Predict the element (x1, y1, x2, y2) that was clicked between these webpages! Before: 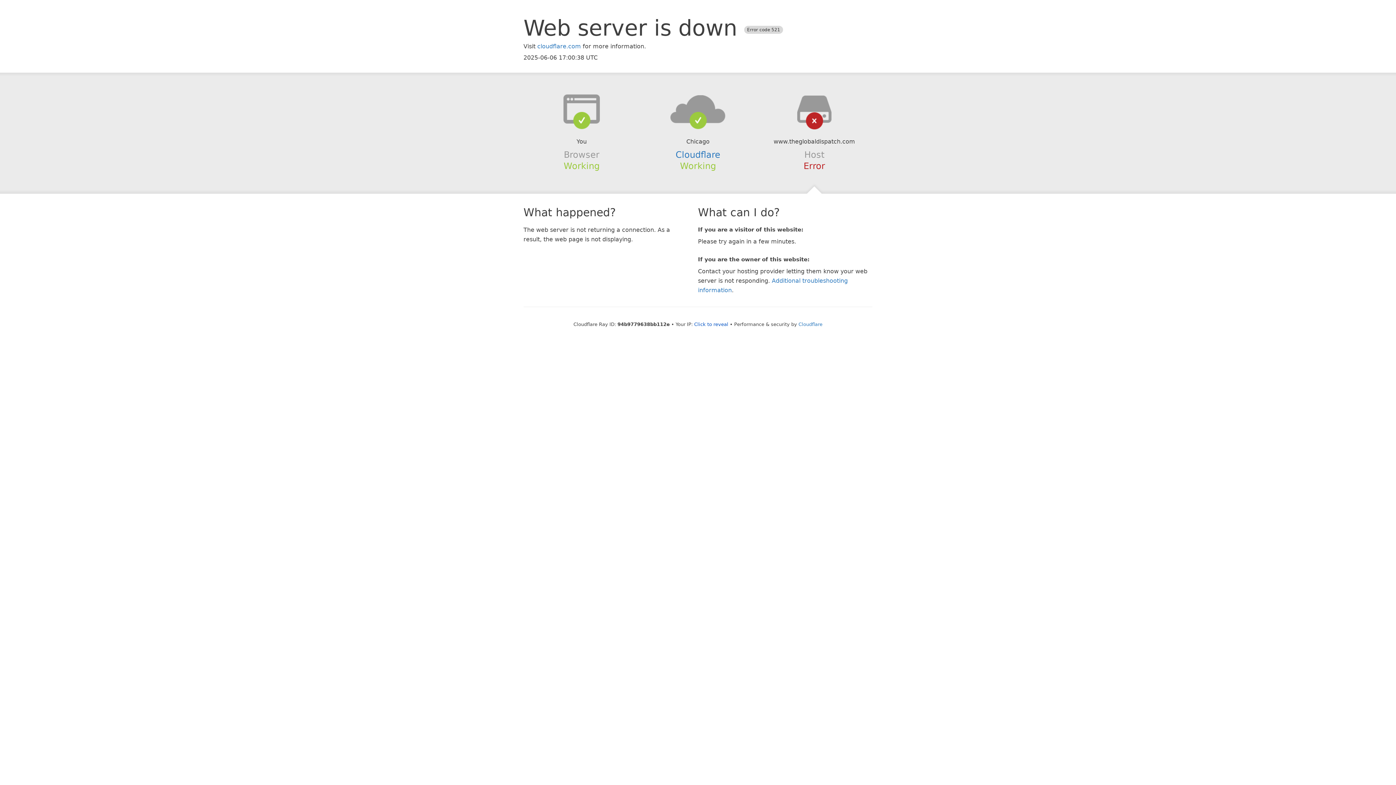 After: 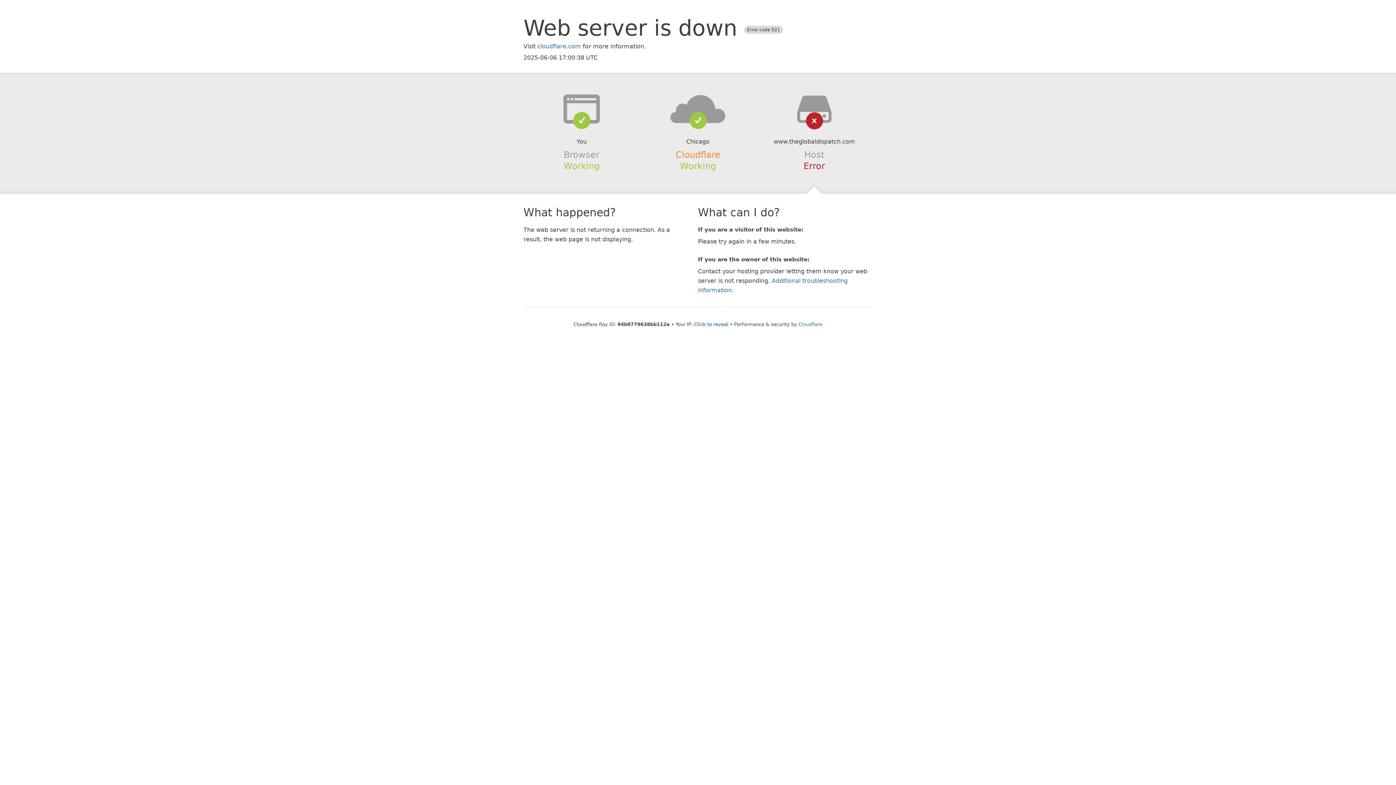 Action: bbox: (675, 149, 720, 159) label: Cloudflare